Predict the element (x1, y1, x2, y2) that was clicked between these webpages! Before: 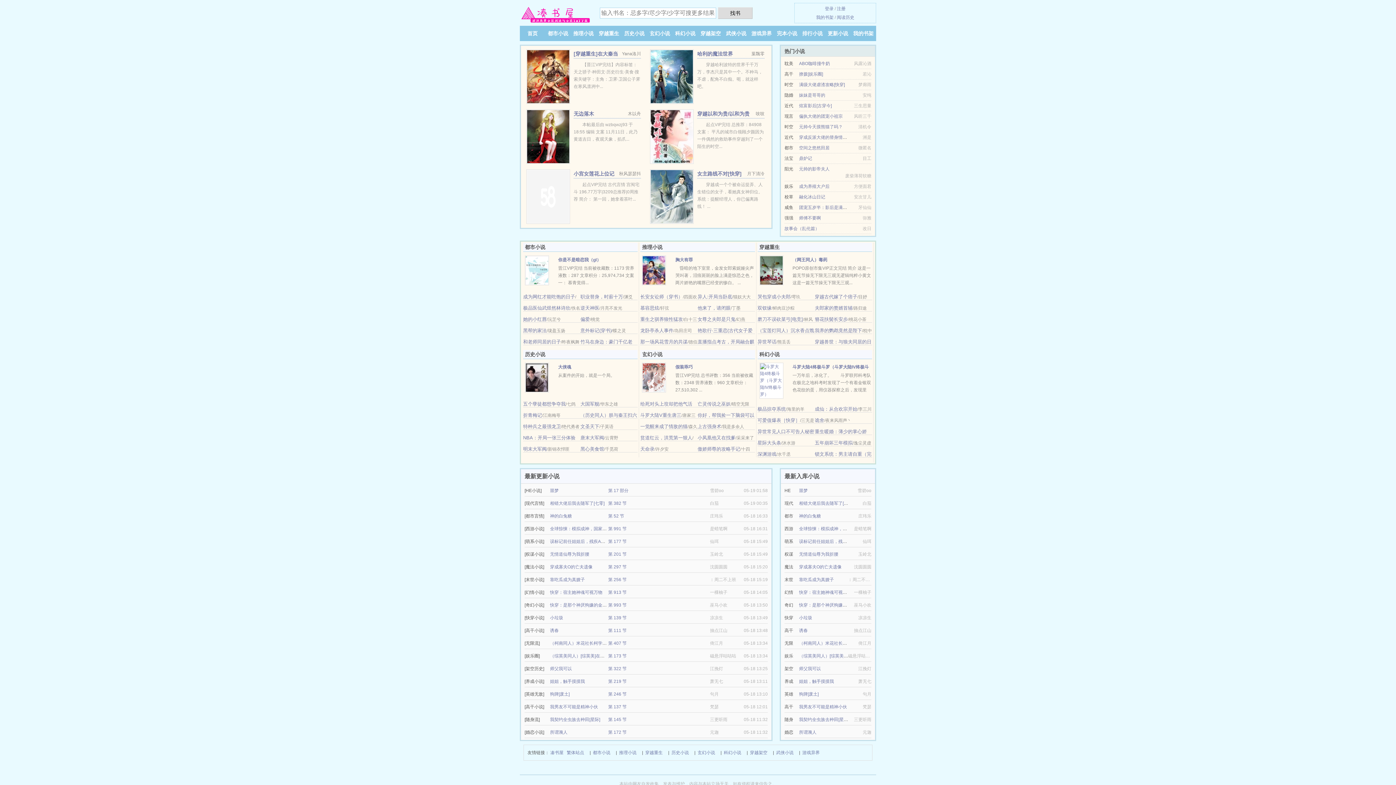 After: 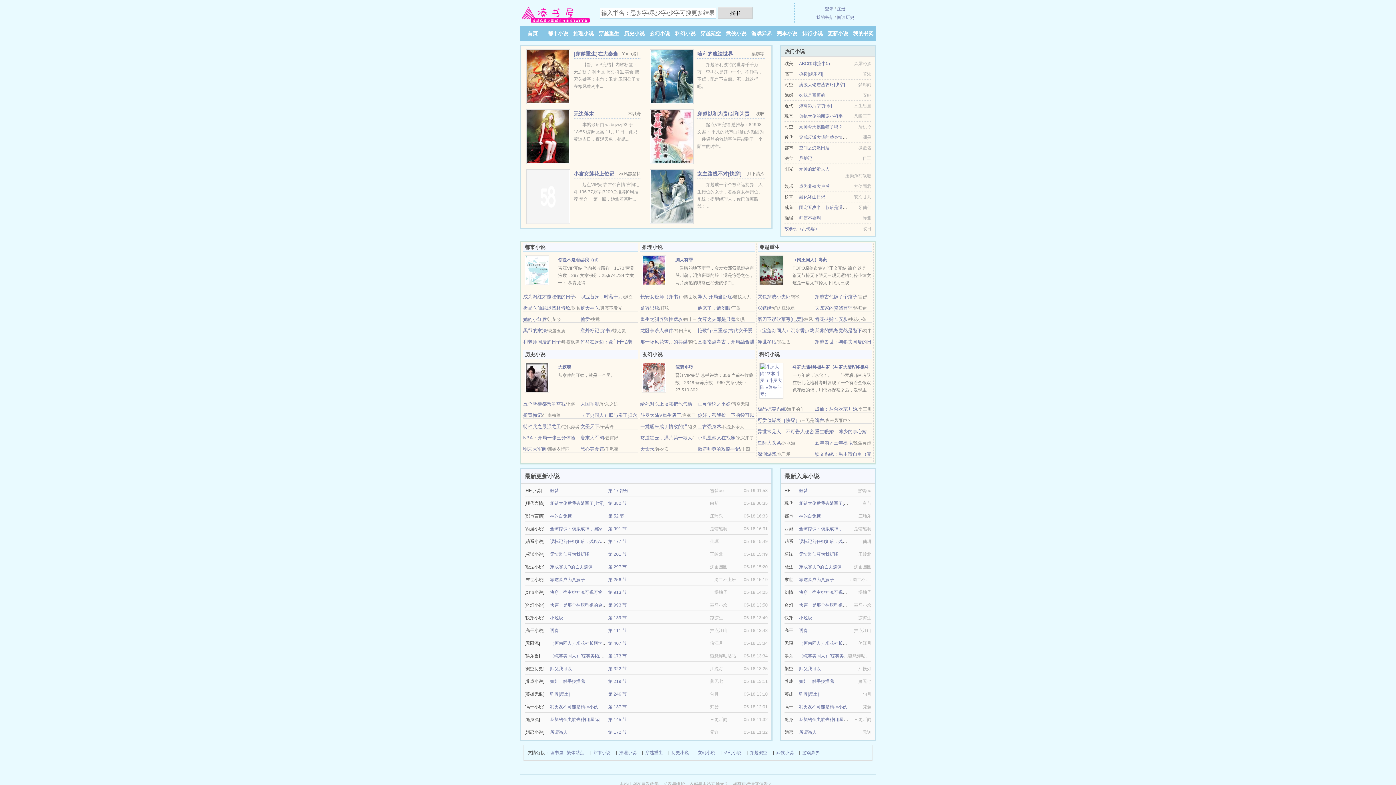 Action: bbox: (799, 717, 849, 722) label: 我契约全虫族去种田[星际]